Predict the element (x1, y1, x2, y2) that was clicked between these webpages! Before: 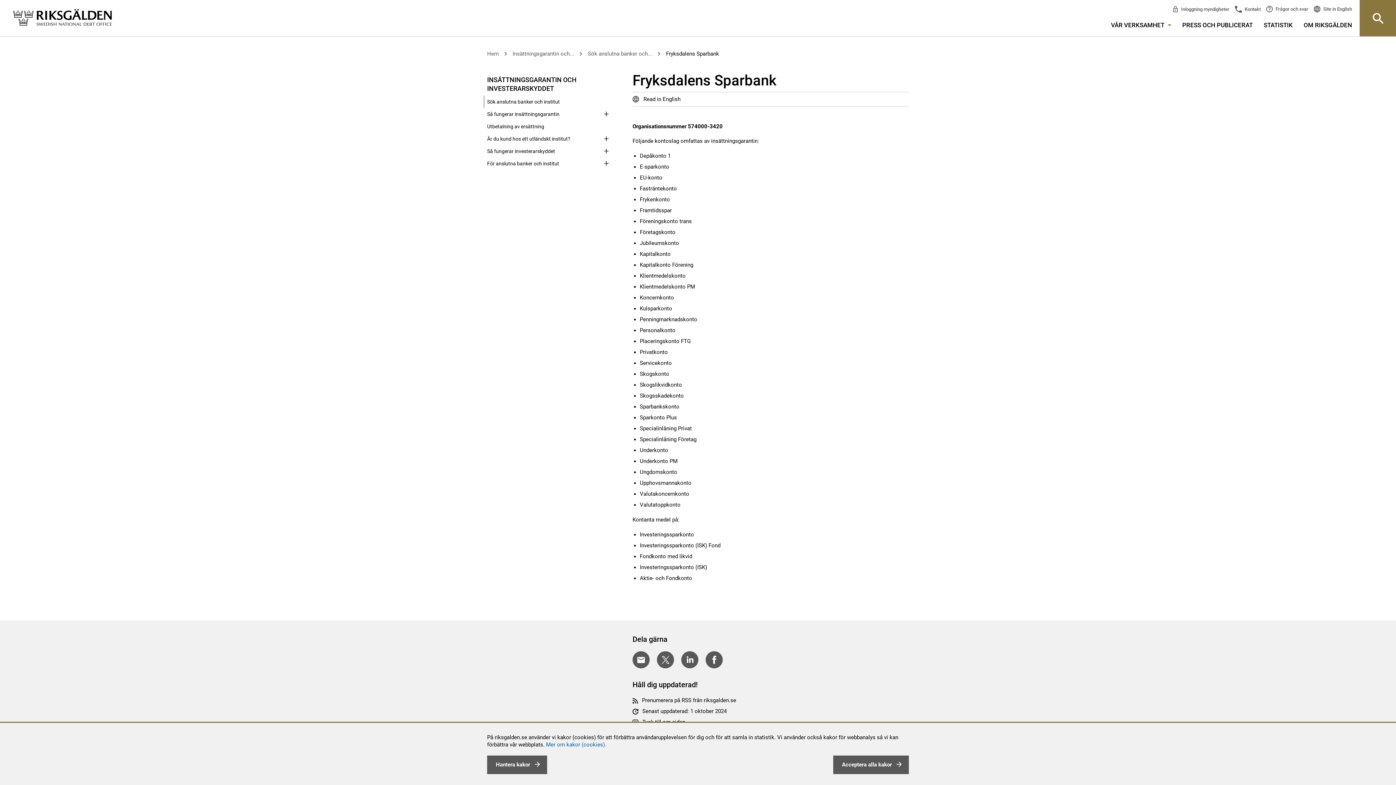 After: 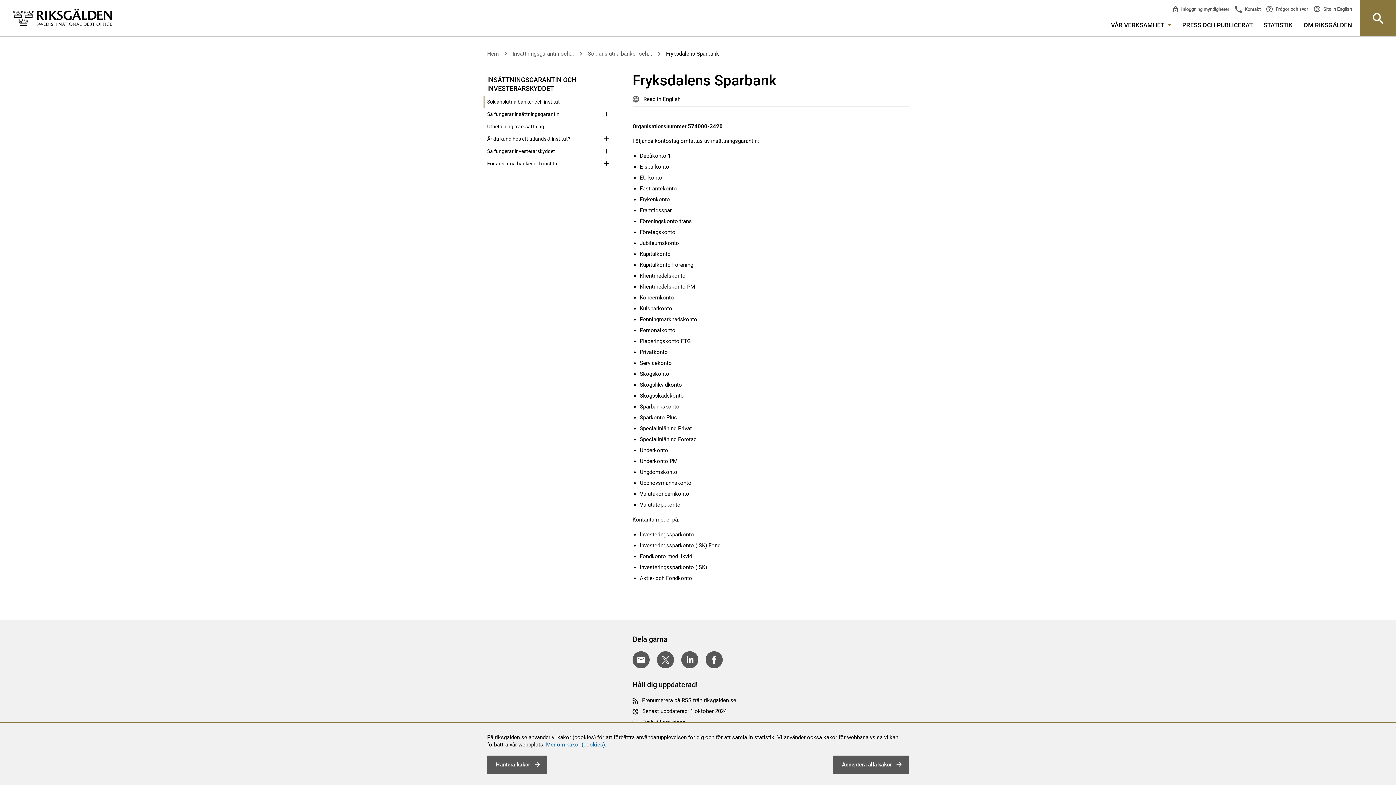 Action: bbox: (666, 45, 719, 62) label: Fryksdalens Sparbank